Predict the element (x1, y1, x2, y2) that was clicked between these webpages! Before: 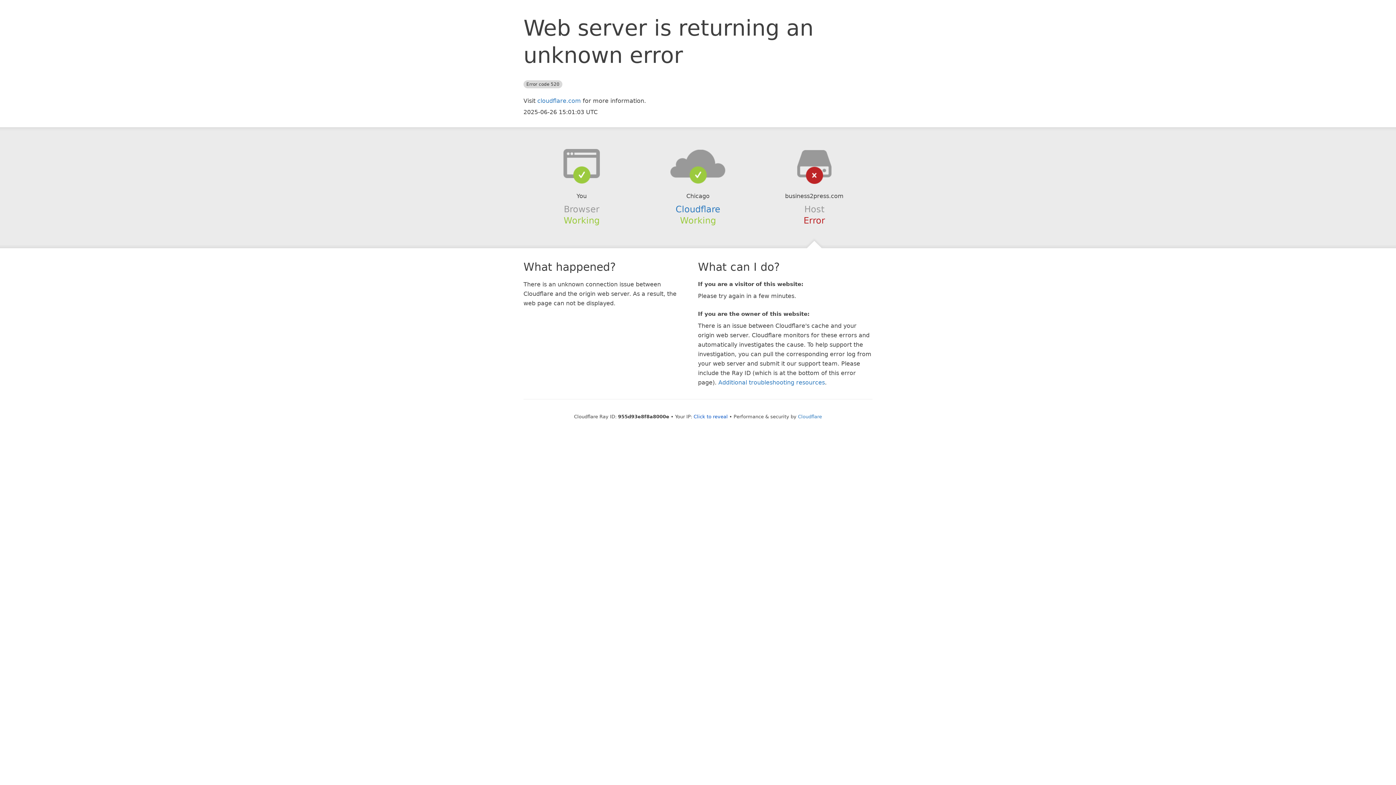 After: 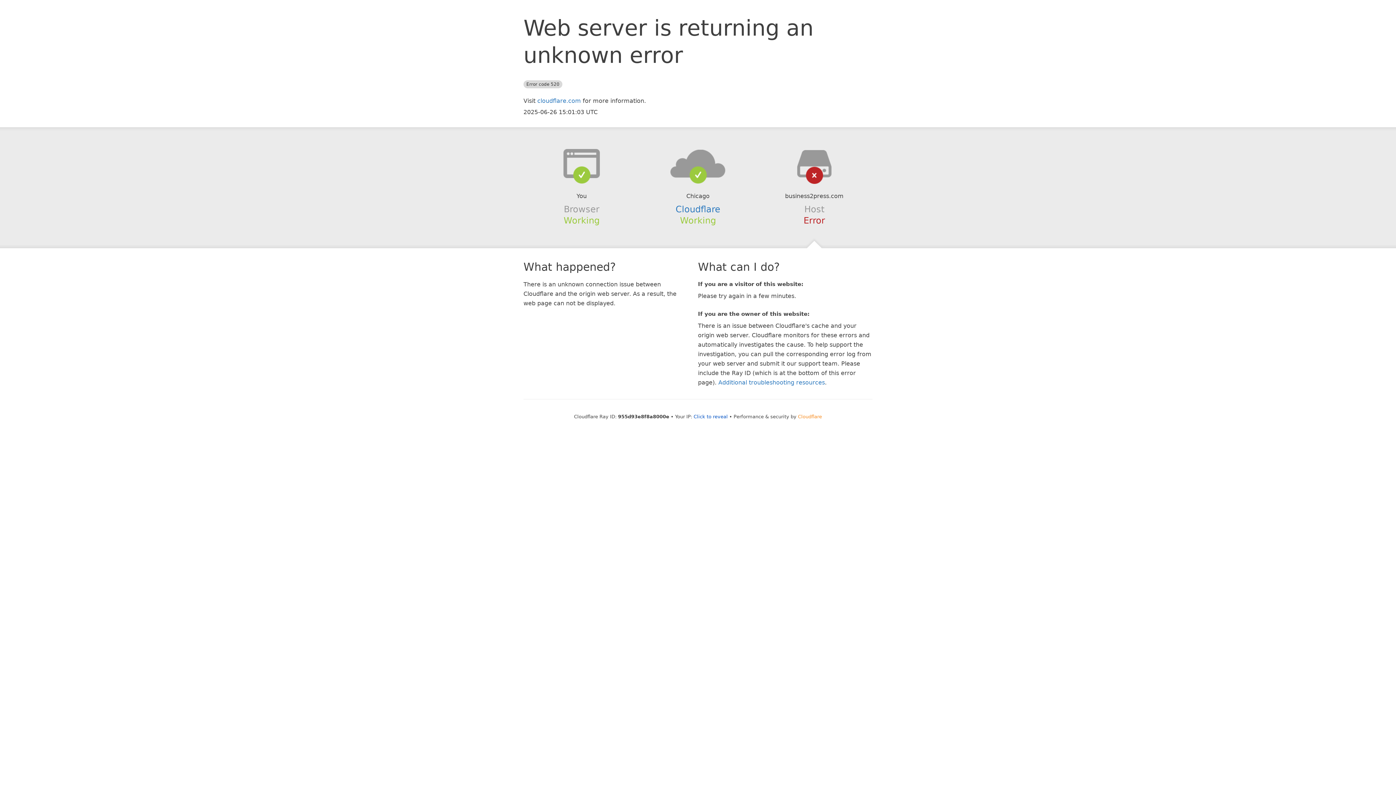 Action: bbox: (798, 414, 822, 419) label: Cloudflare